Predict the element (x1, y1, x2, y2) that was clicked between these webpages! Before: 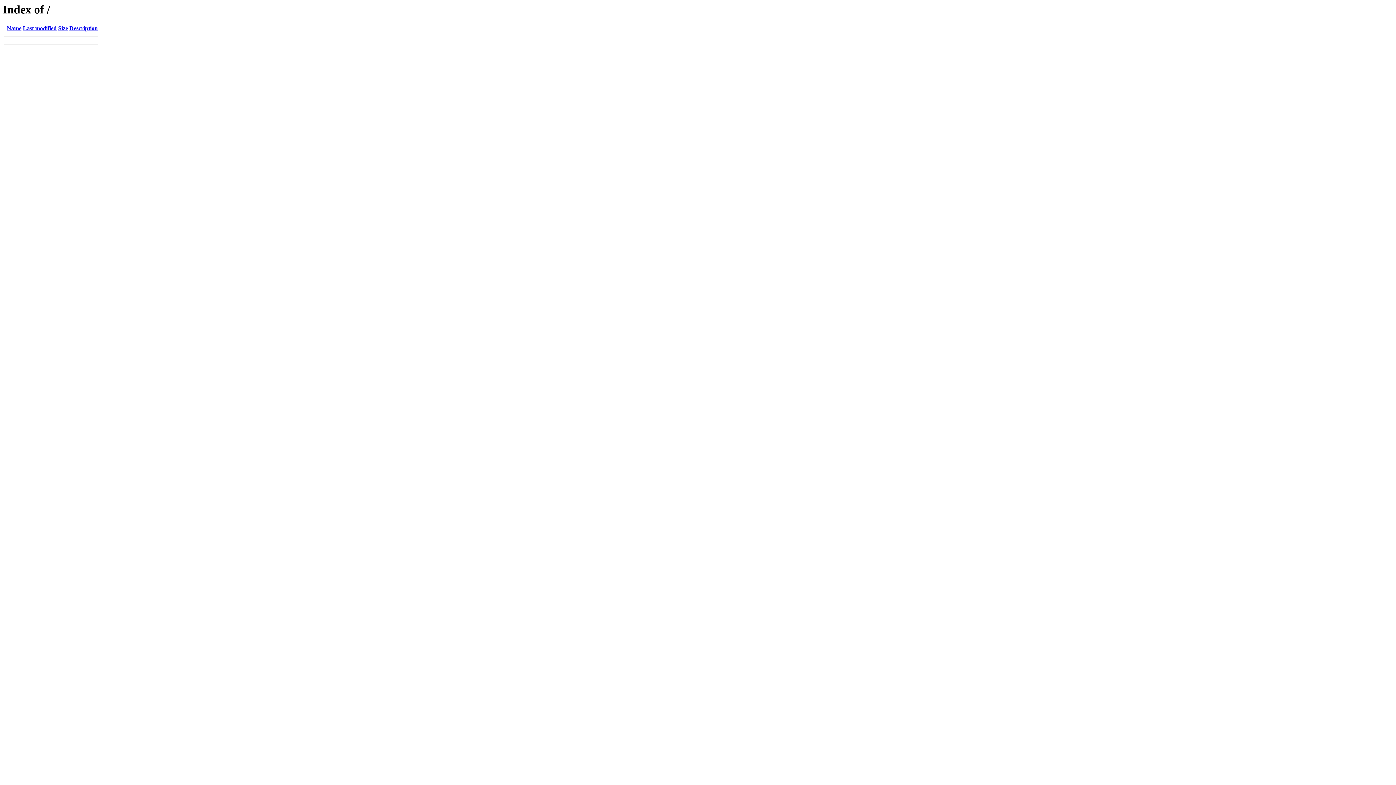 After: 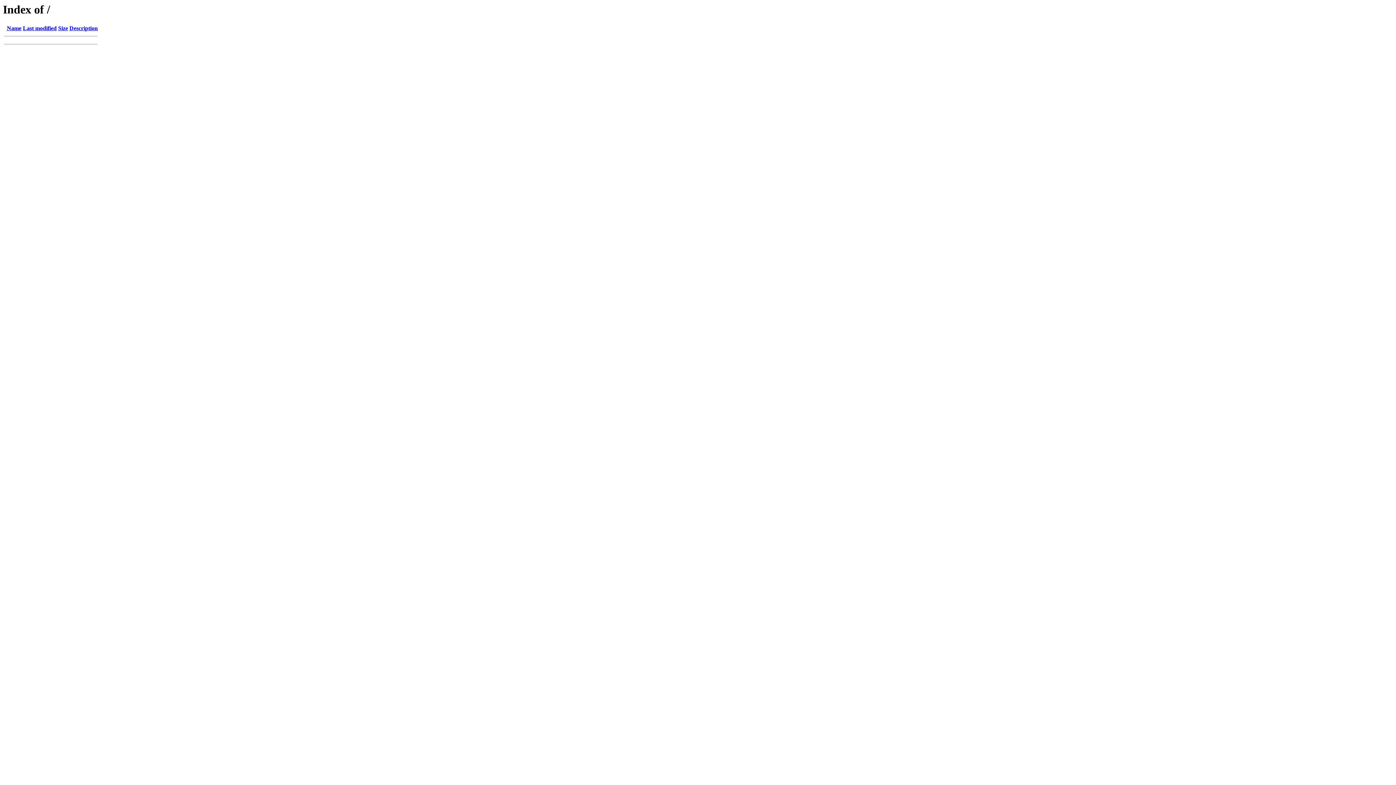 Action: bbox: (6, 25, 21, 31) label: Name